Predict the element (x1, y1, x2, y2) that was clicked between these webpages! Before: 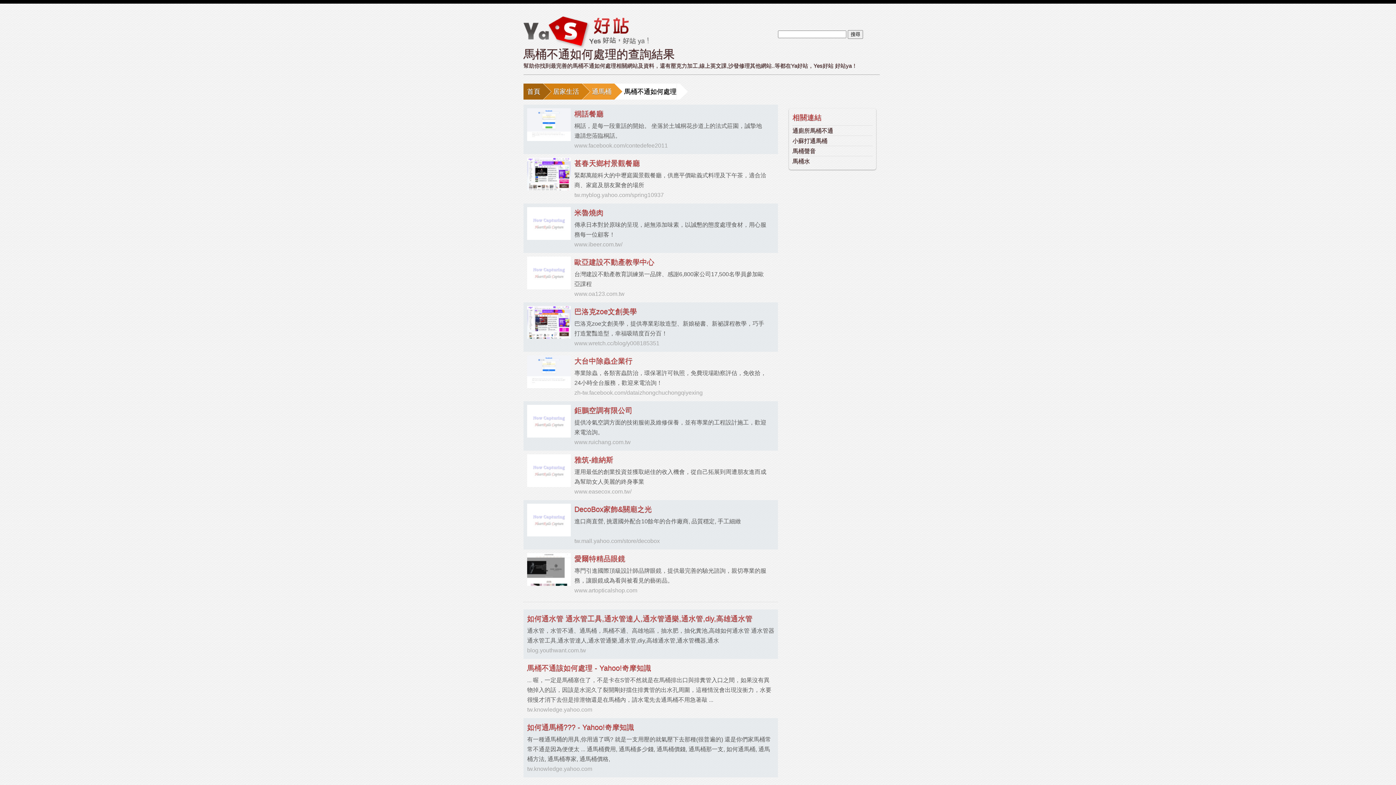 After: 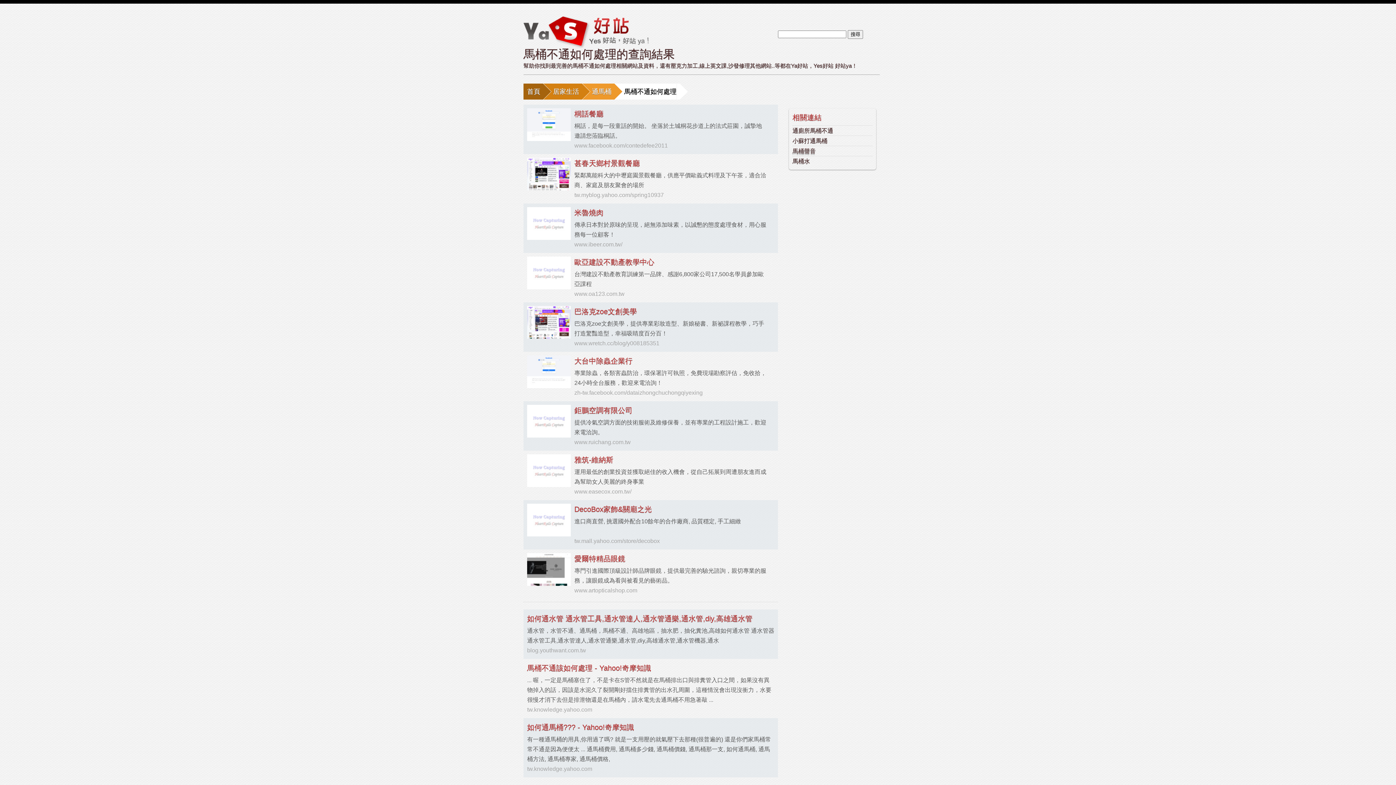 Action: bbox: (792, 148, 816, 154) label: 馬桶聲音